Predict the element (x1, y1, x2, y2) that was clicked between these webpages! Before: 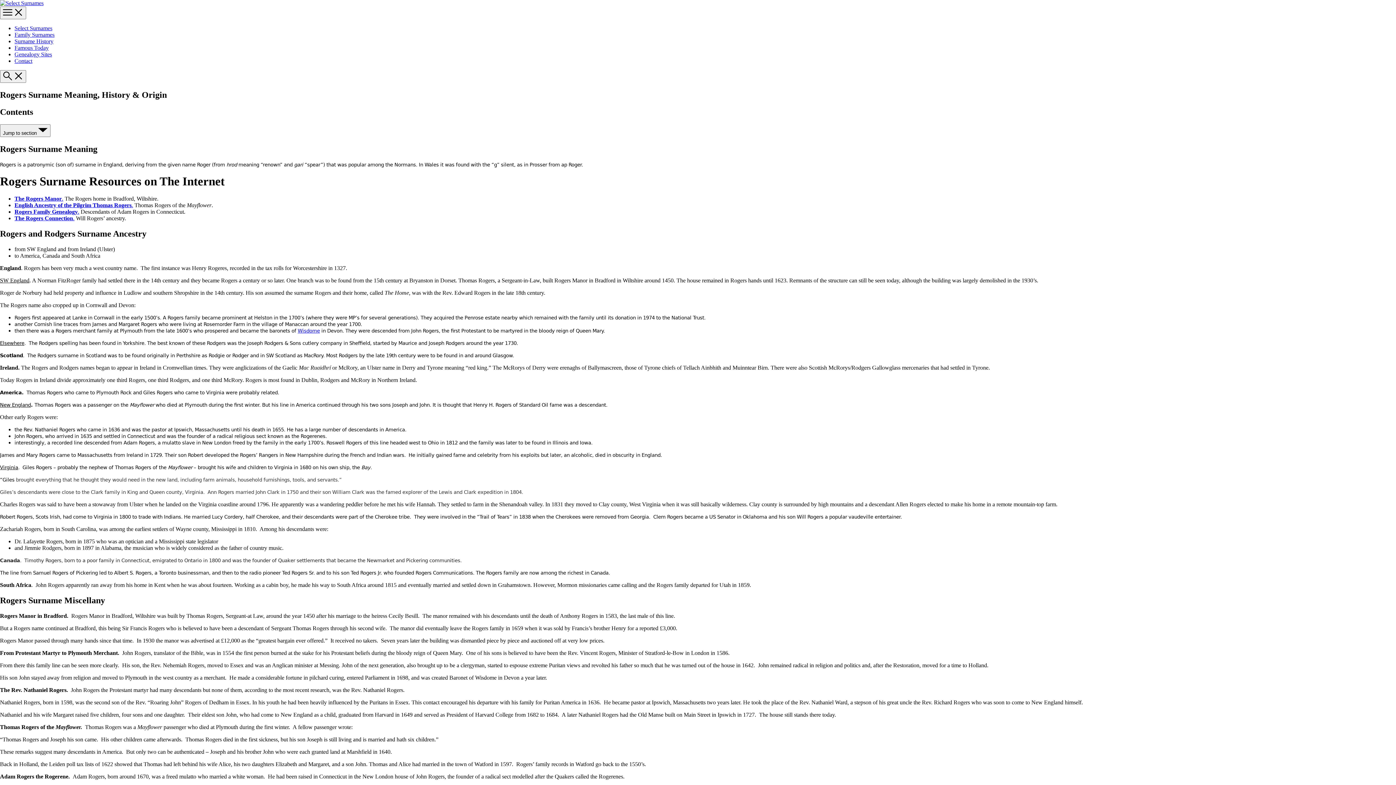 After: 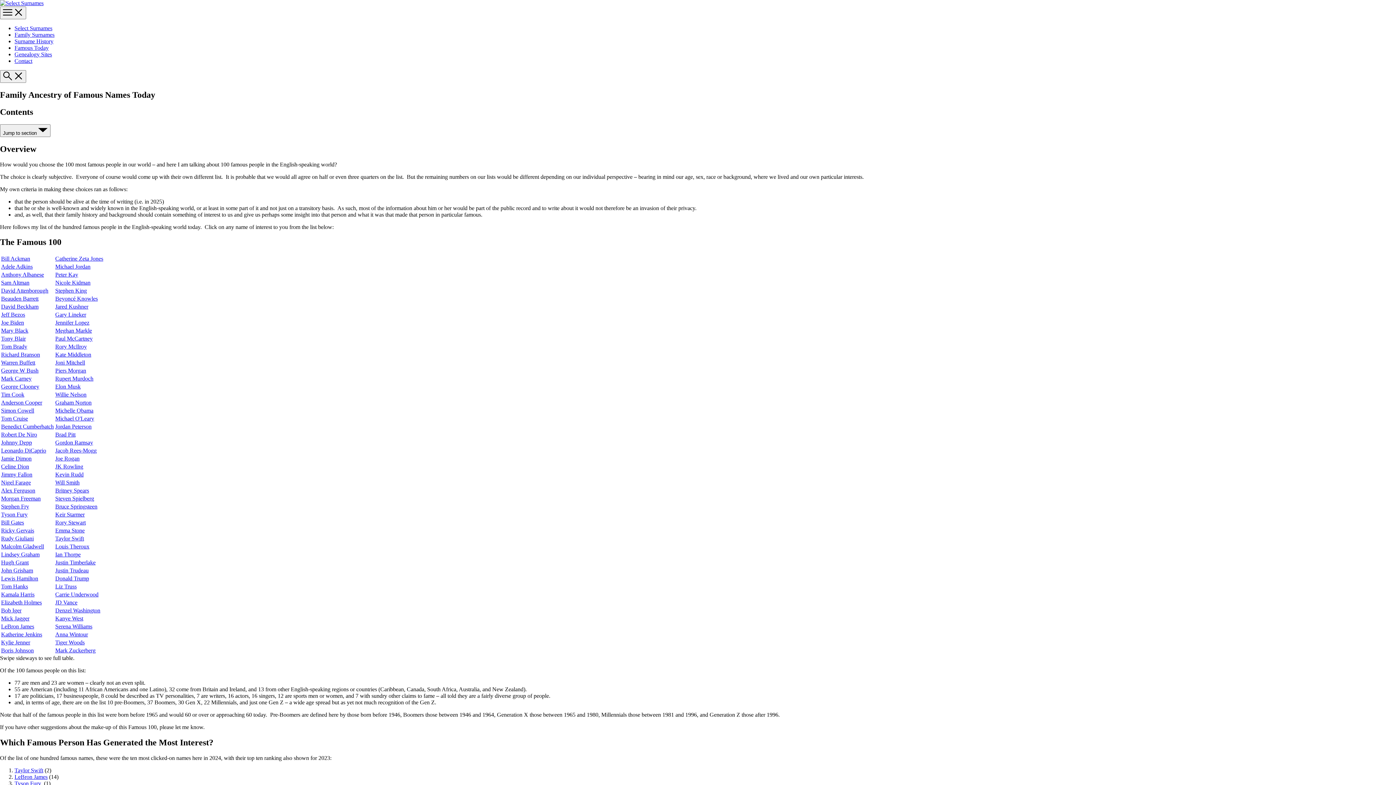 Action: label: Famous Today bbox: (14, 44, 48, 50)